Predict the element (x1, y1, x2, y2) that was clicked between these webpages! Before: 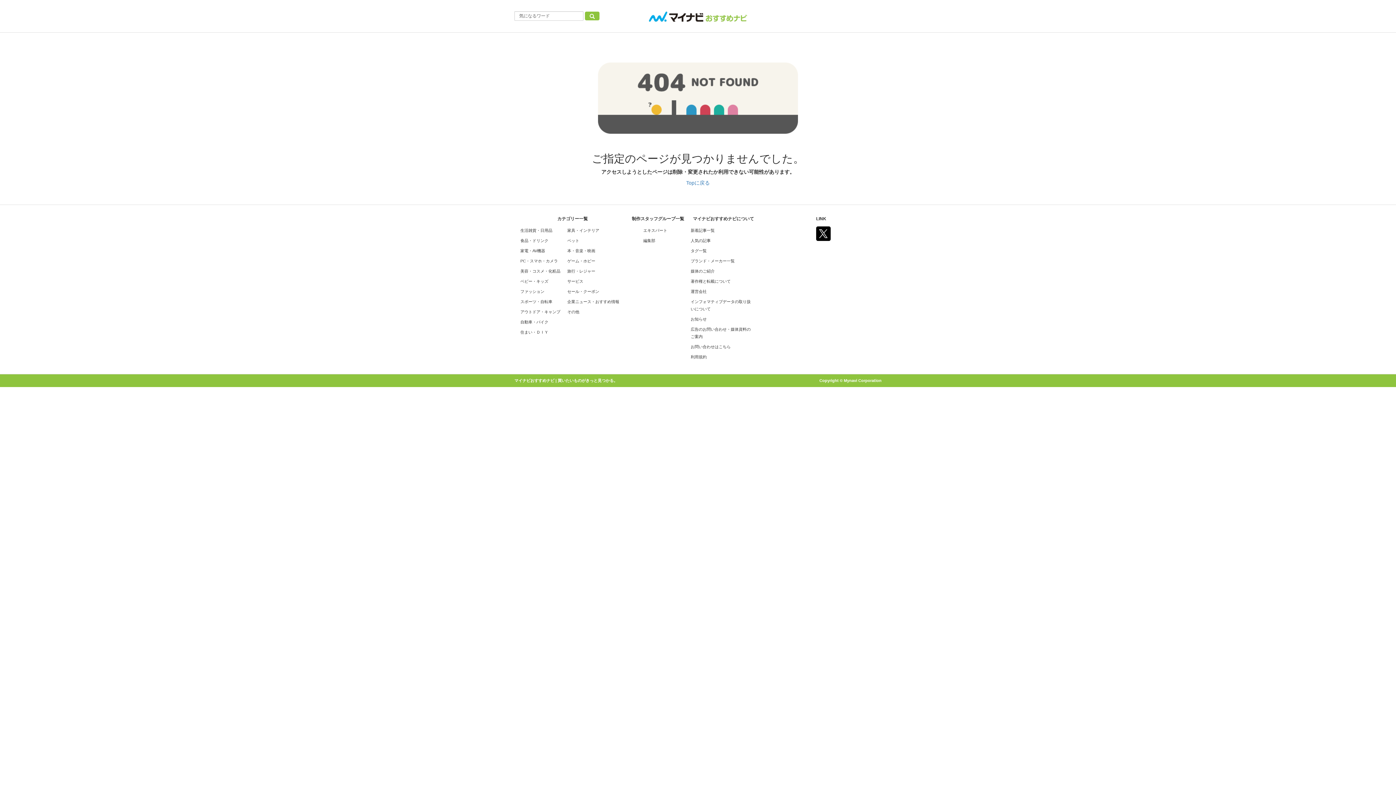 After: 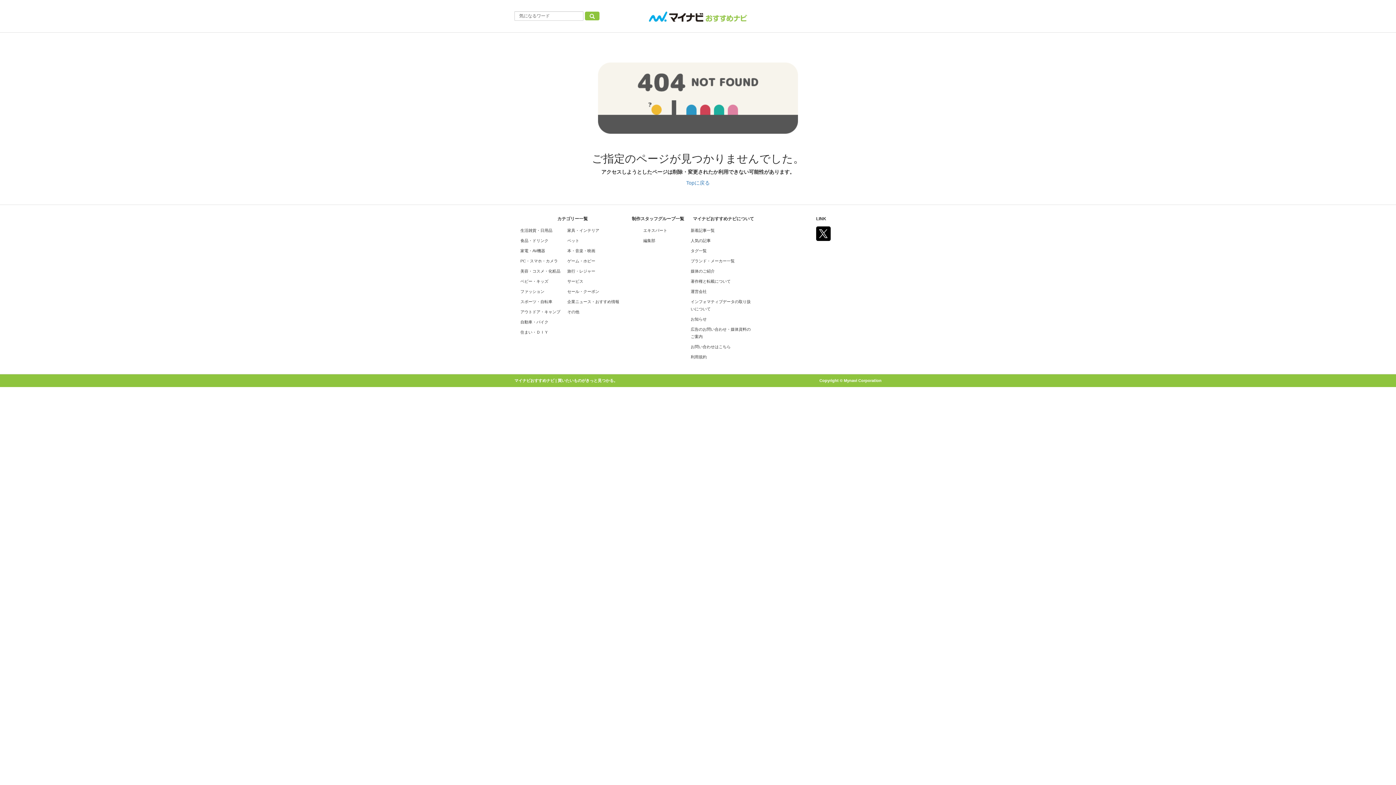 Action: bbox: (816, 230, 833, 236)